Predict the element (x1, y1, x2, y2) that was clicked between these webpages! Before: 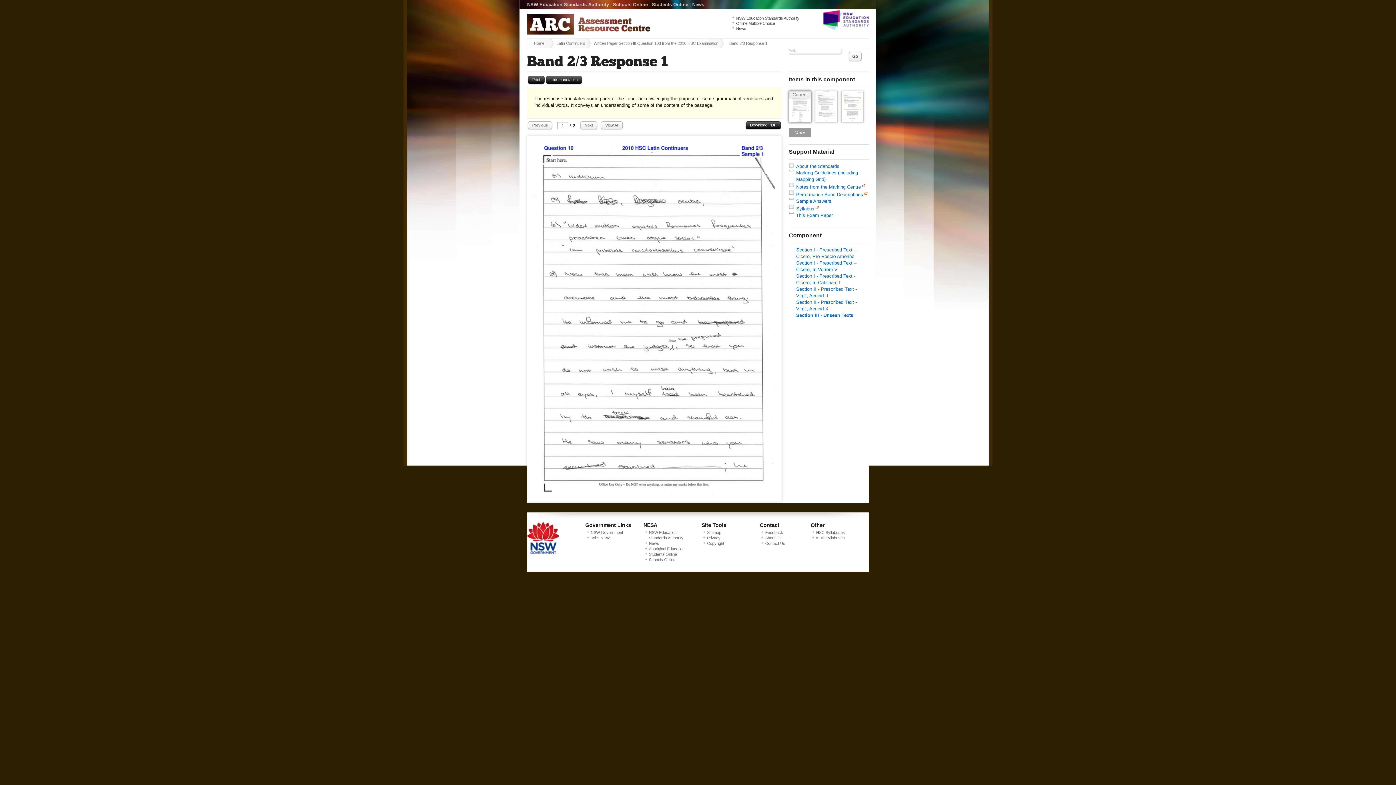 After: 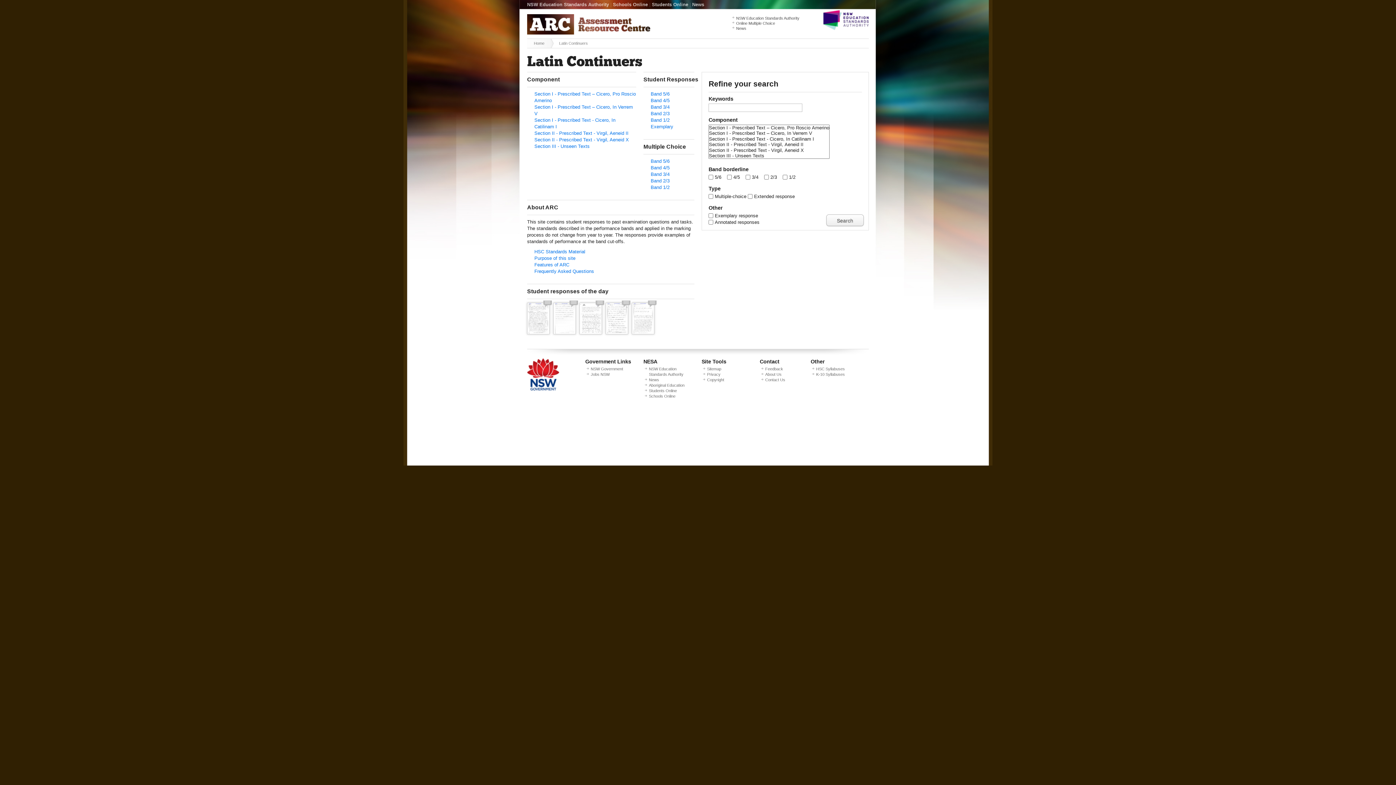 Action: label: Latin Continuers bbox: (553, 38, 590, 48)